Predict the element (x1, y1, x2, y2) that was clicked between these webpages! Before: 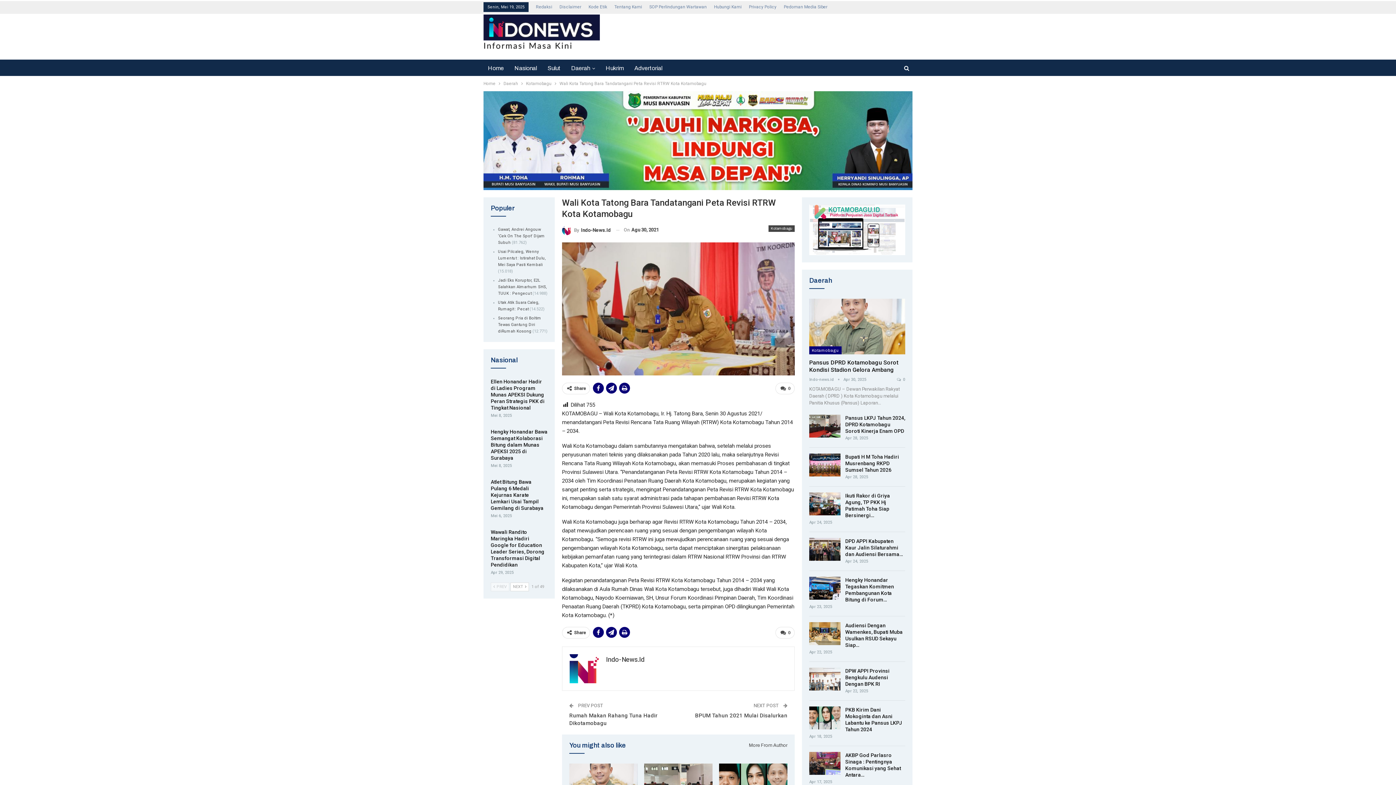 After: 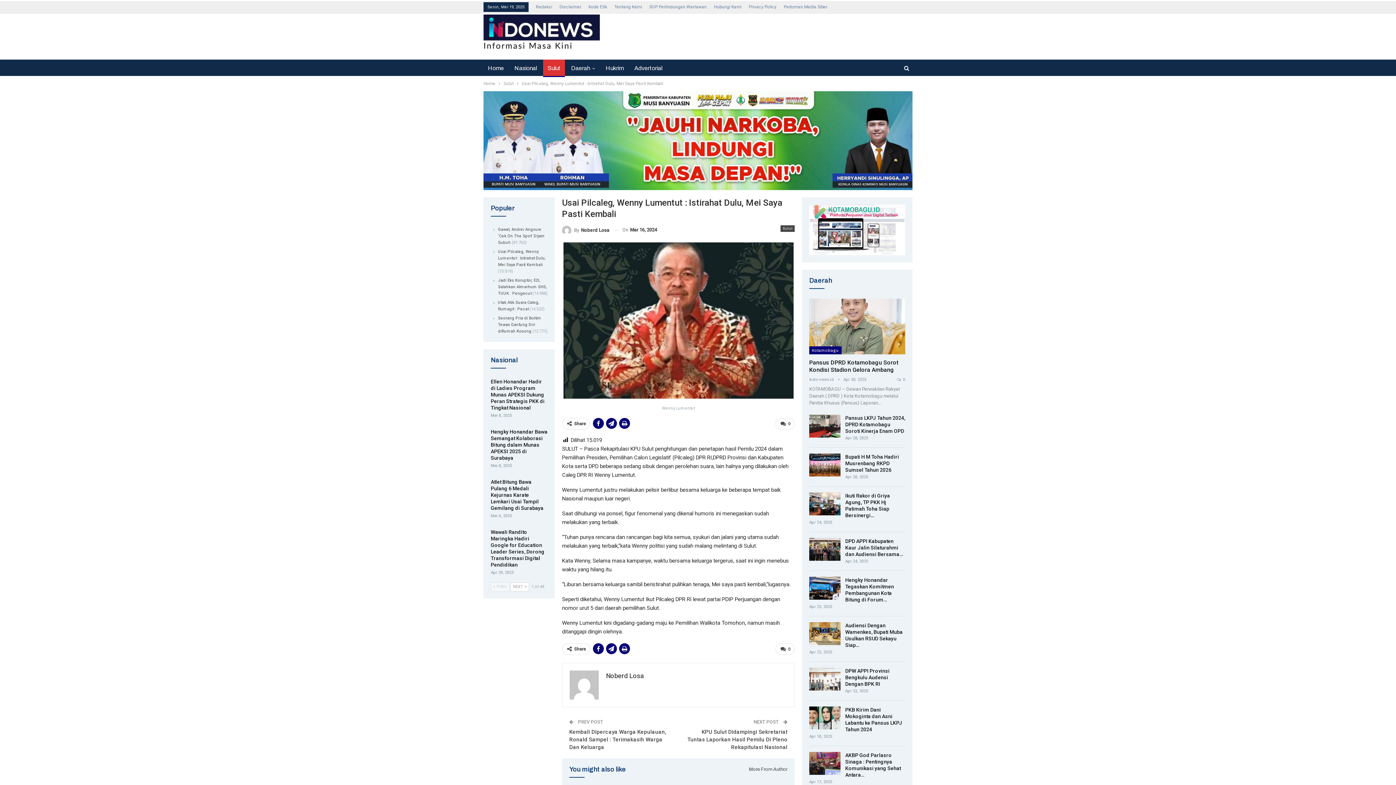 Action: bbox: (498, 249, 546, 267) label: Usai Pilcaleg, Wenny Lumentut : Istirahat Dulu, Mei Saya Pasti Kembali